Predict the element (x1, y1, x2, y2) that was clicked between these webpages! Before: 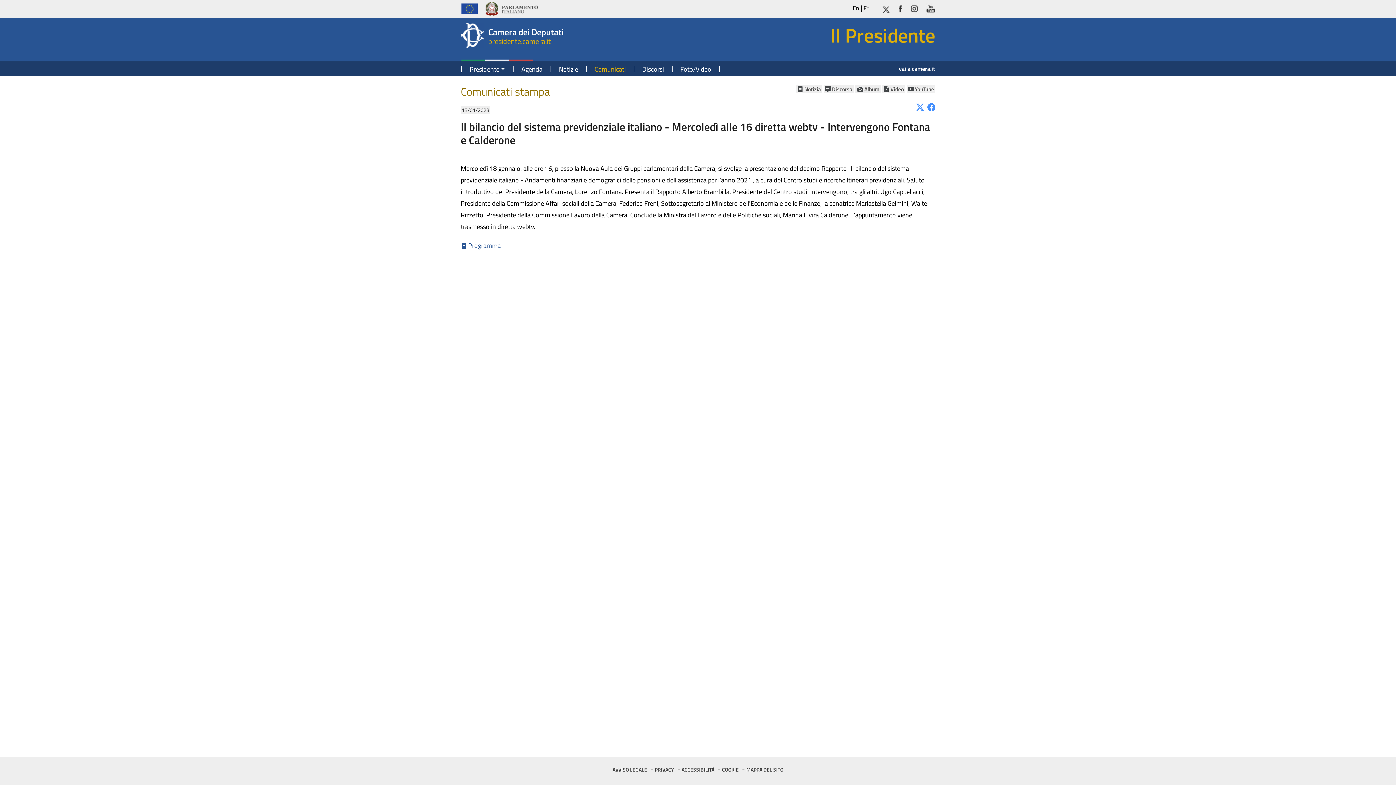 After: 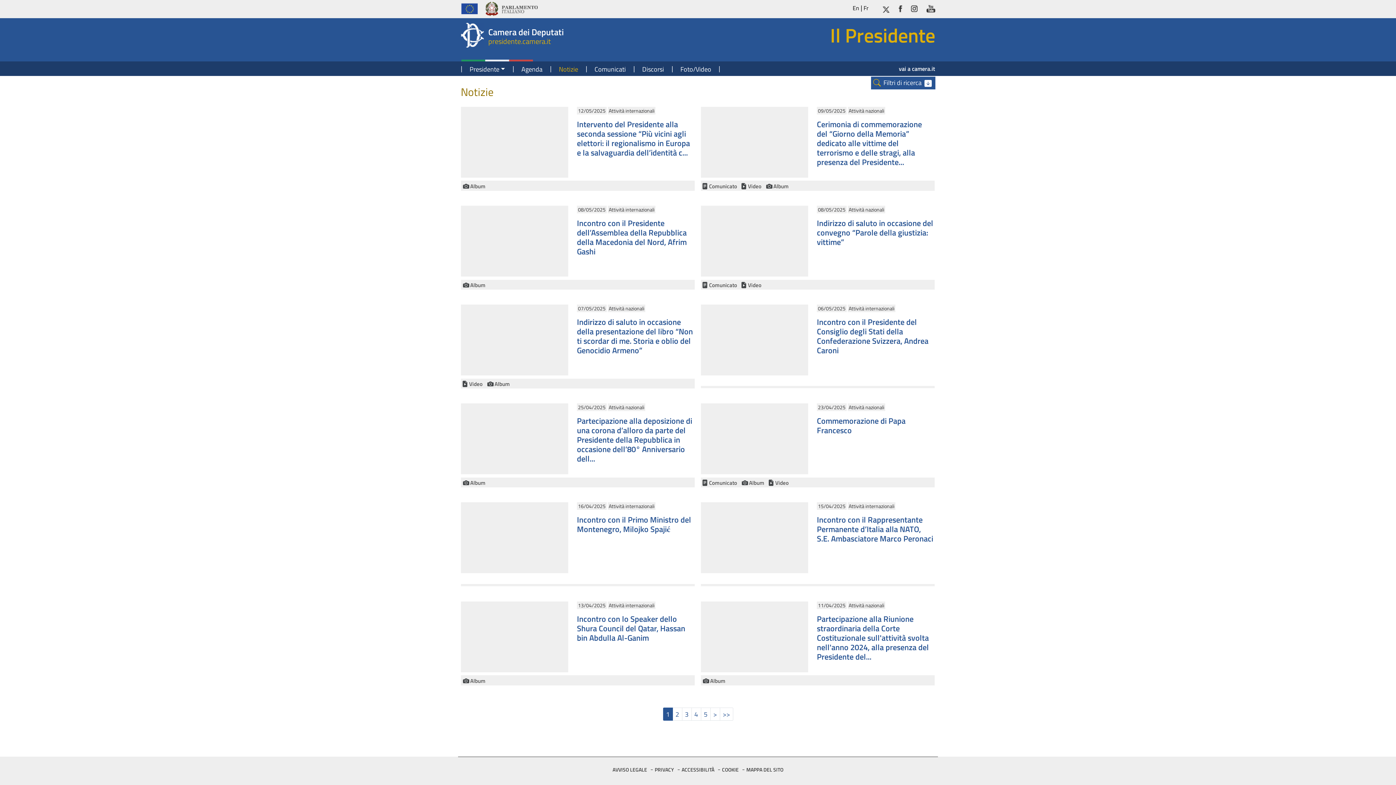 Action: label: Notizie bbox: (551, 63, 585, 74)